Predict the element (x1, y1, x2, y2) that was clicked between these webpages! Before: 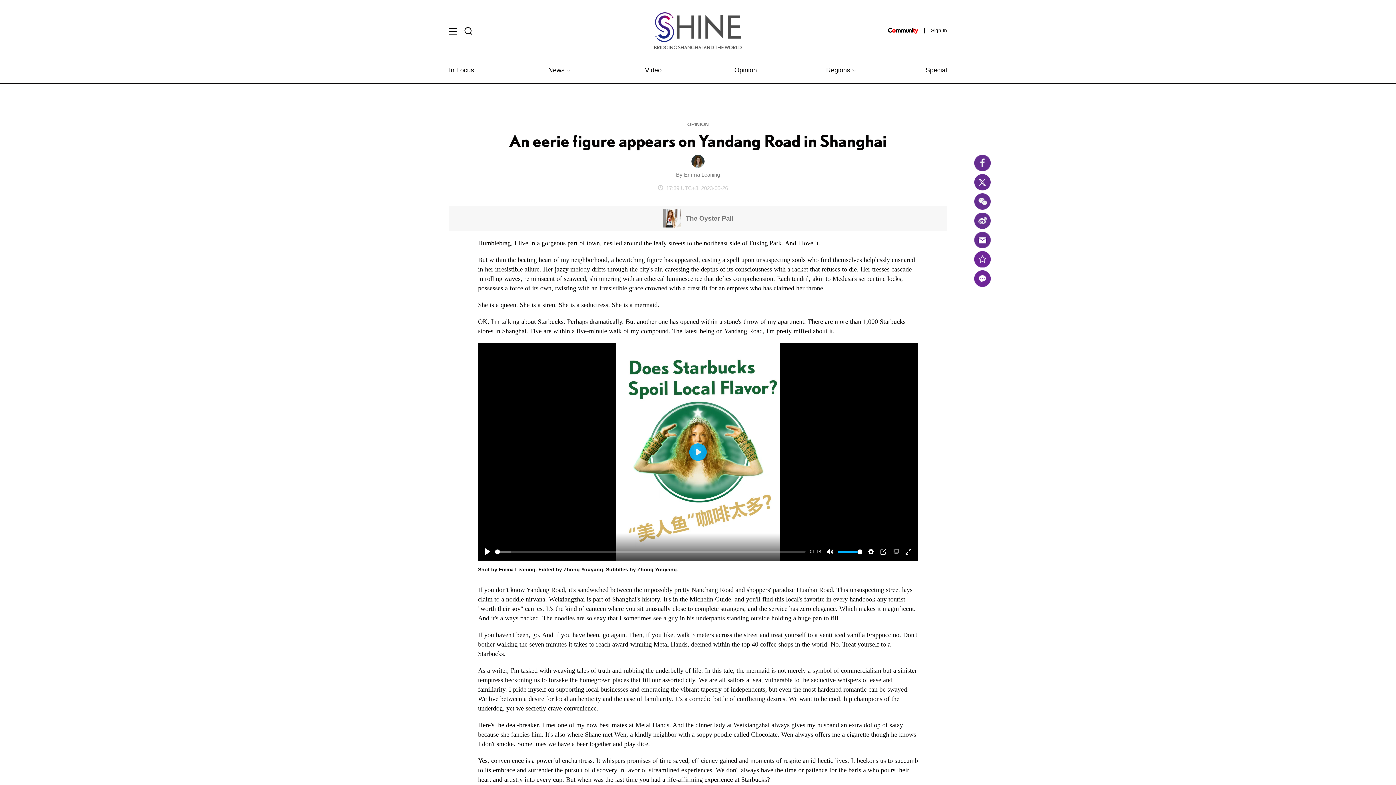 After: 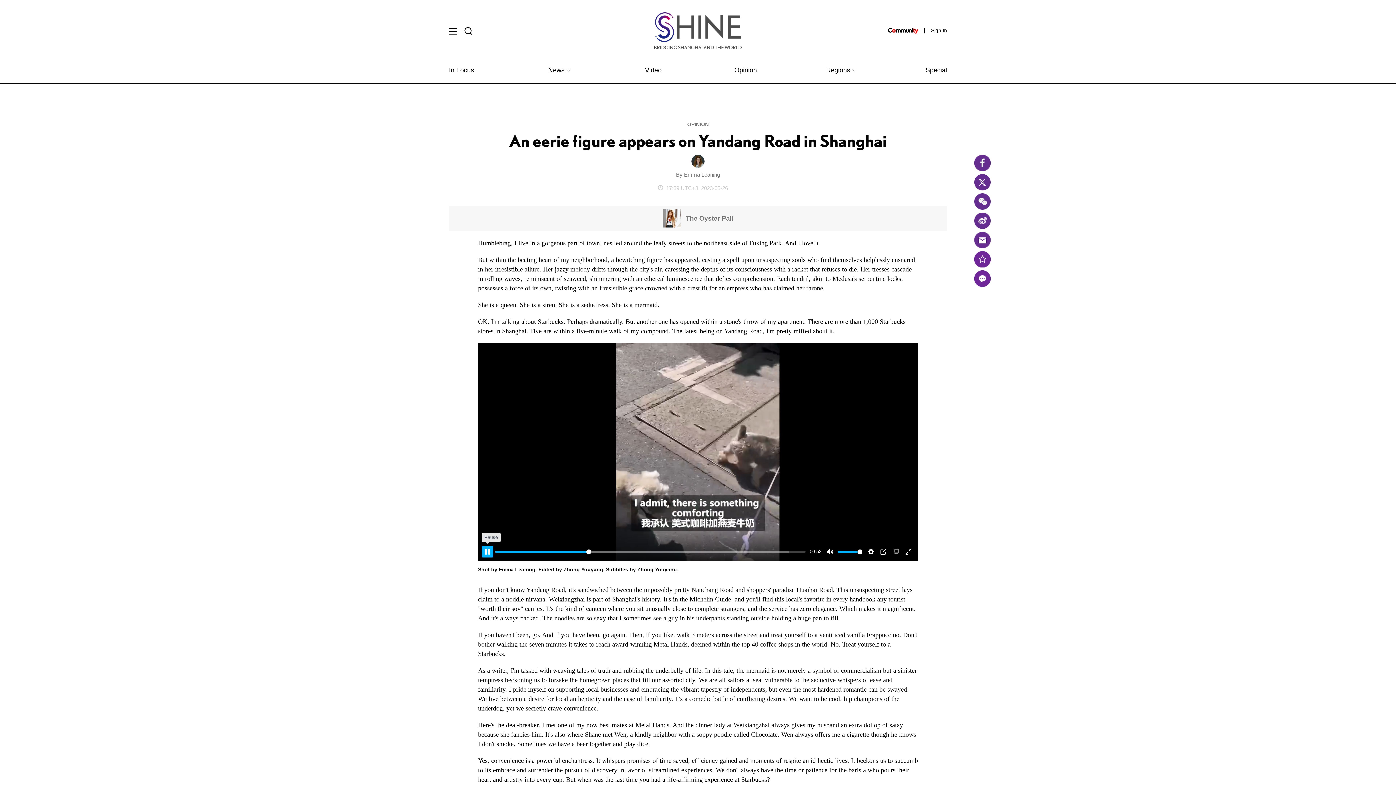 Action: label: Play bbox: (481, 546, 493, 557)